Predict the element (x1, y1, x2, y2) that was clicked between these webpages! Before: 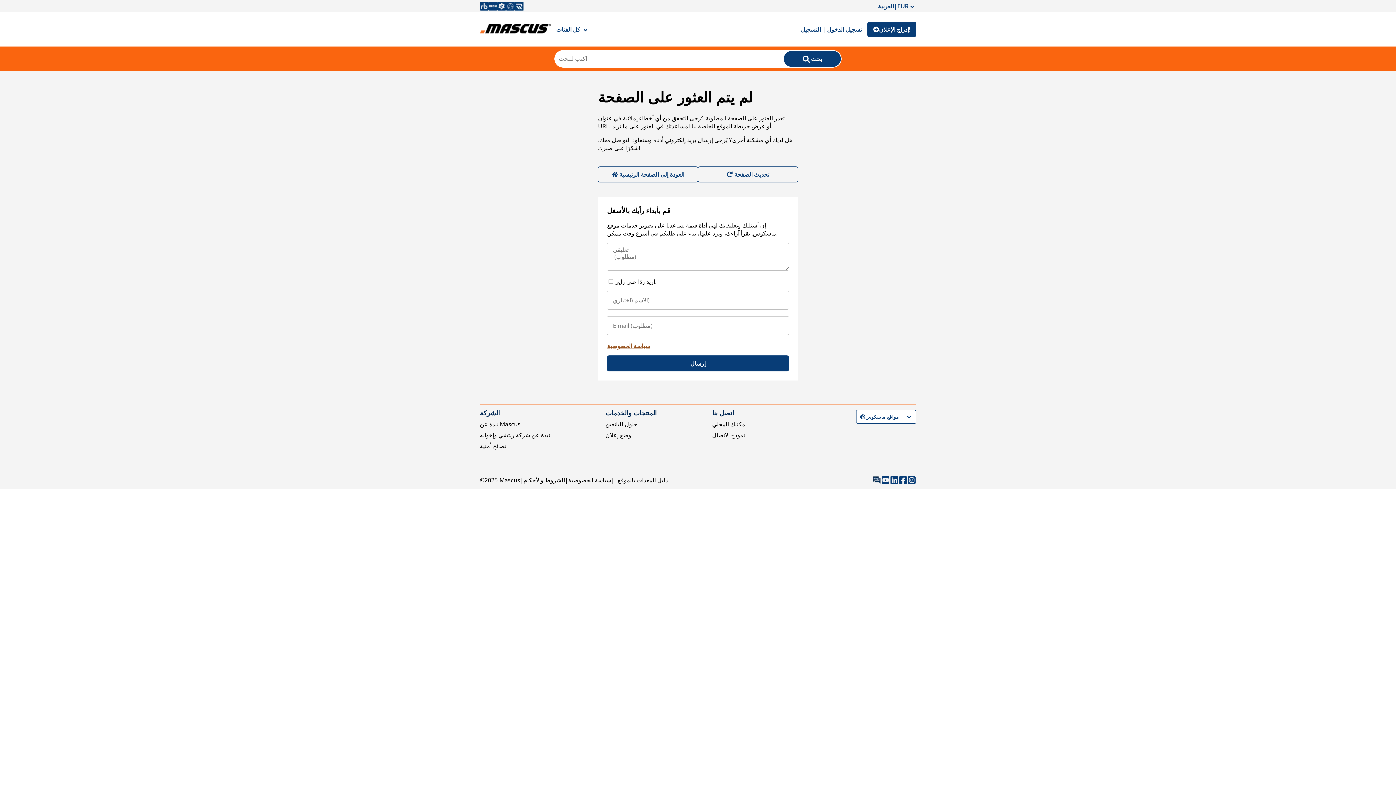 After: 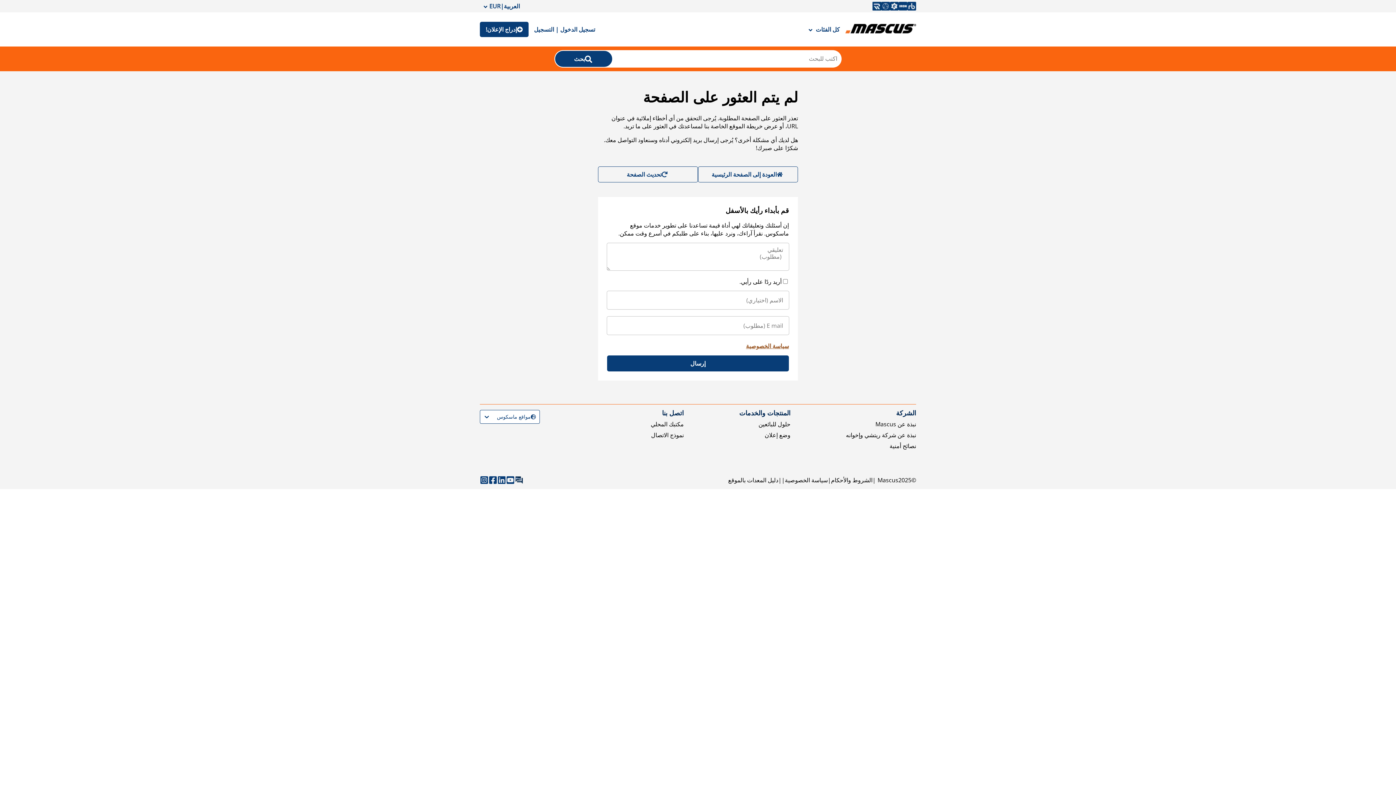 Action: bbox: (698, 166, 798, 182) label: تحديث الصفحة